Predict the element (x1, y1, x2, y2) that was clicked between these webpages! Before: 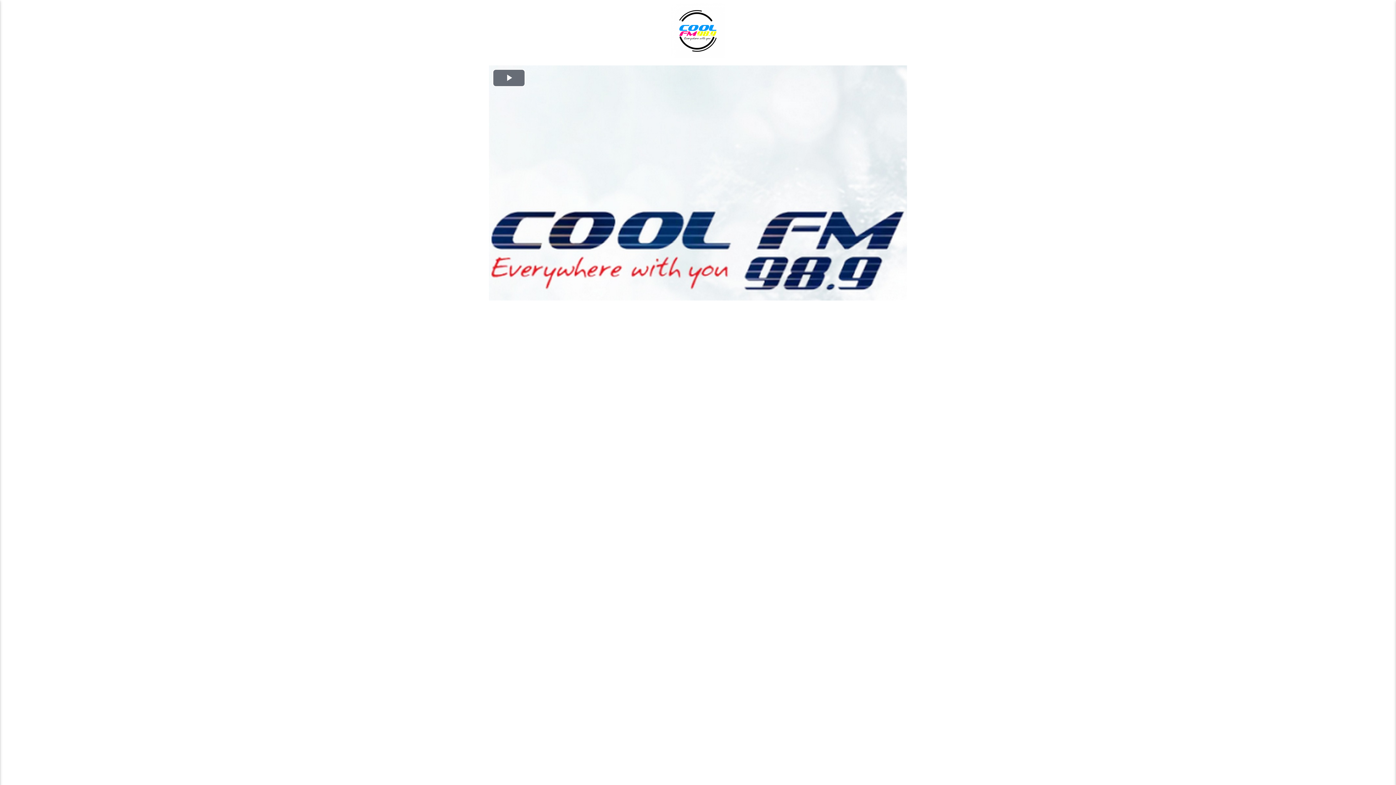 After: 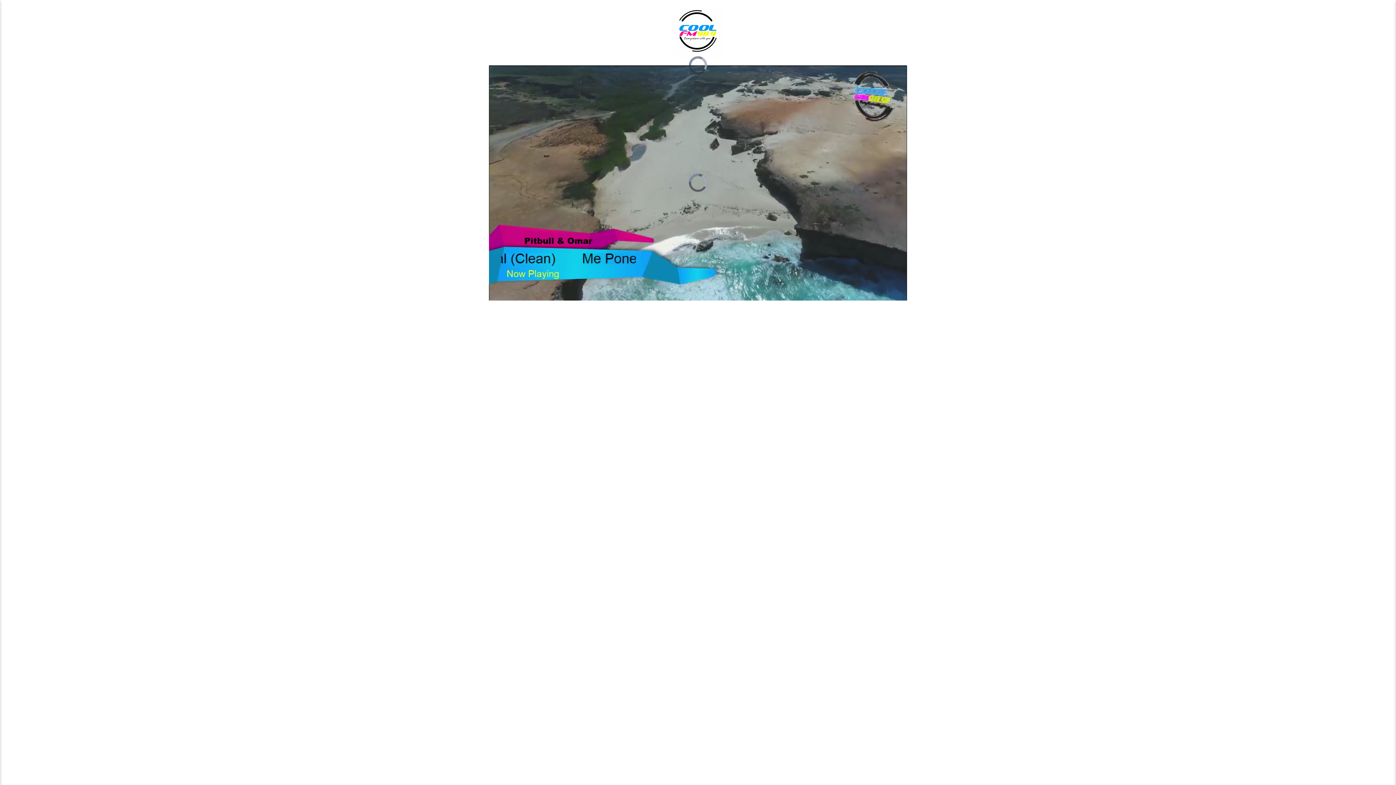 Action: label: Play Video bbox: (492, 69, 525, 86)